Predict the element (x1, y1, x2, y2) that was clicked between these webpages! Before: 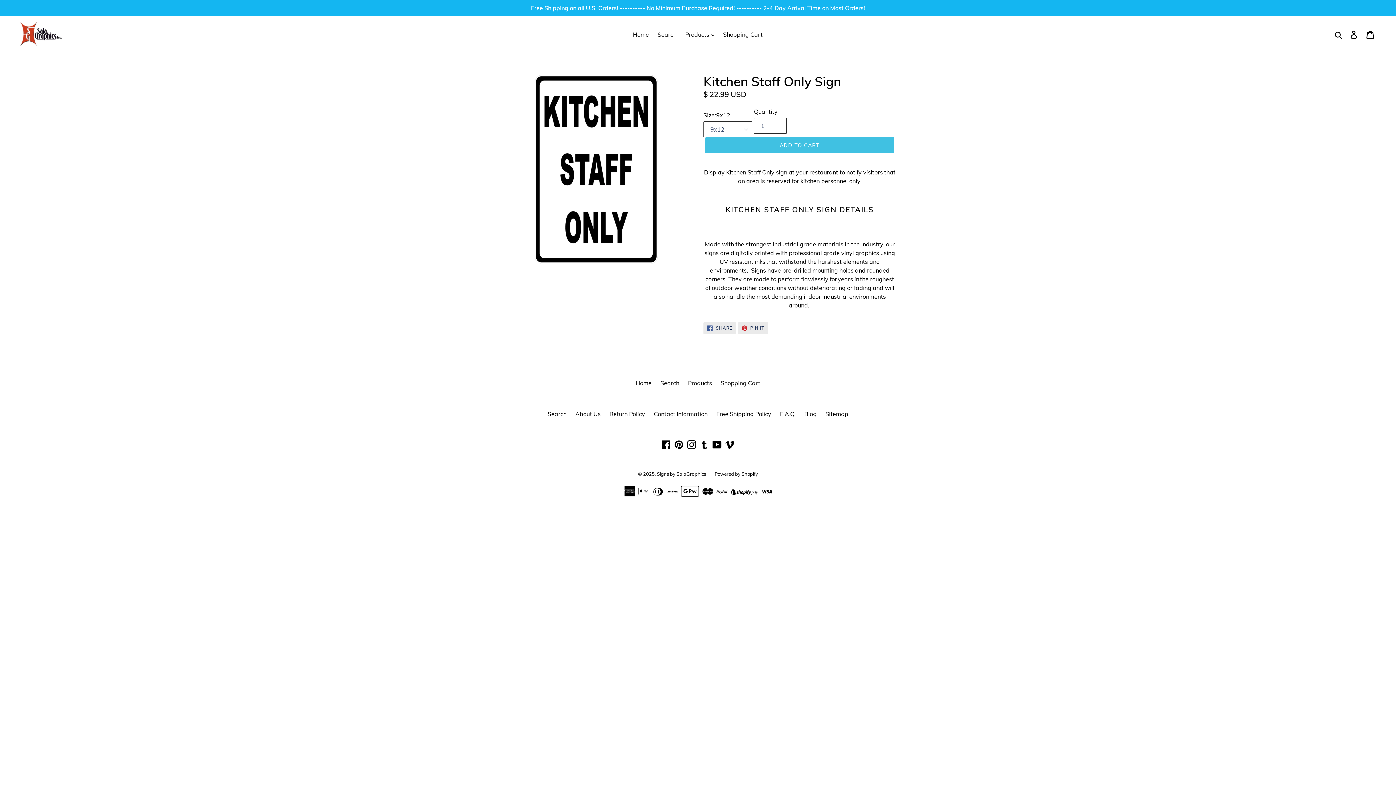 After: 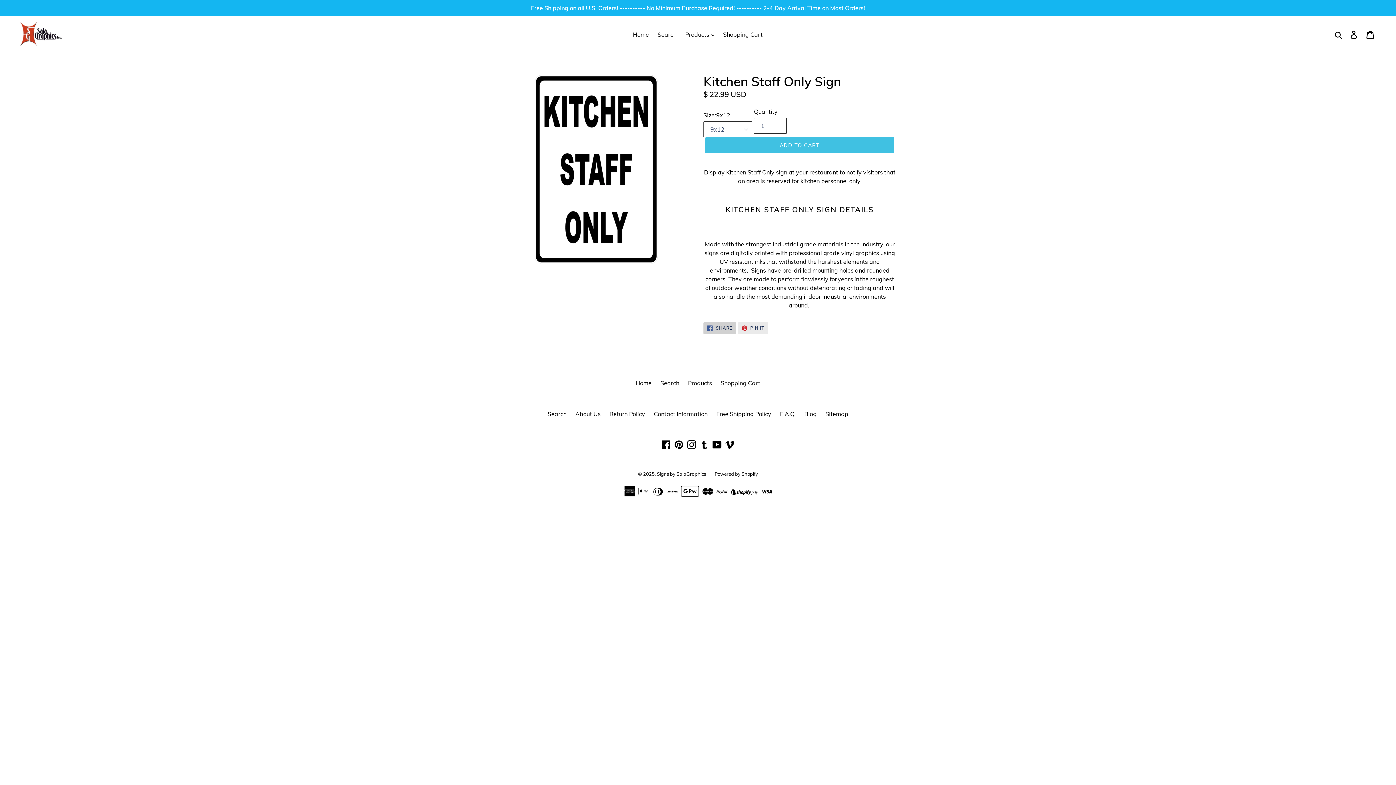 Action: bbox: (703, 322, 736, 334) label:  SHARE
SHARE ON FACEBOOK